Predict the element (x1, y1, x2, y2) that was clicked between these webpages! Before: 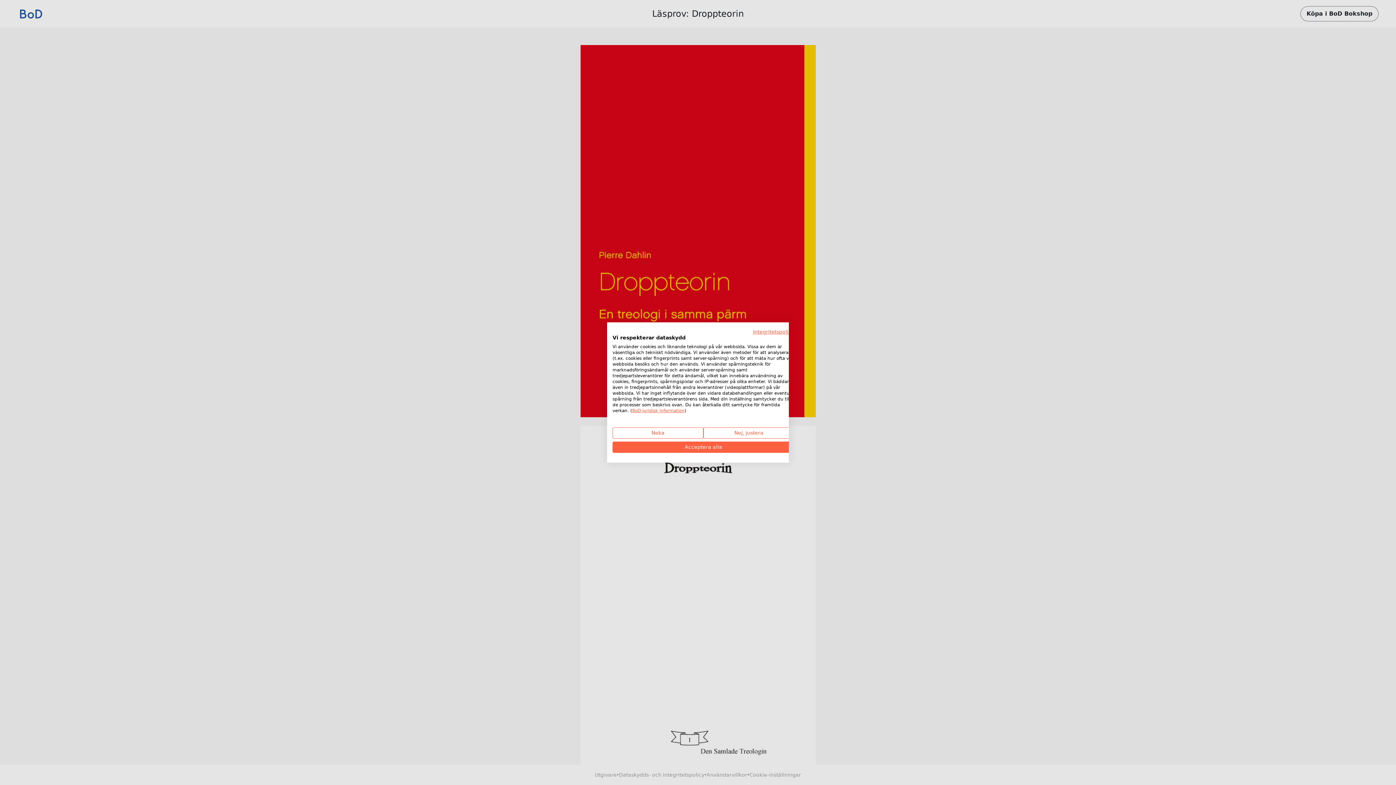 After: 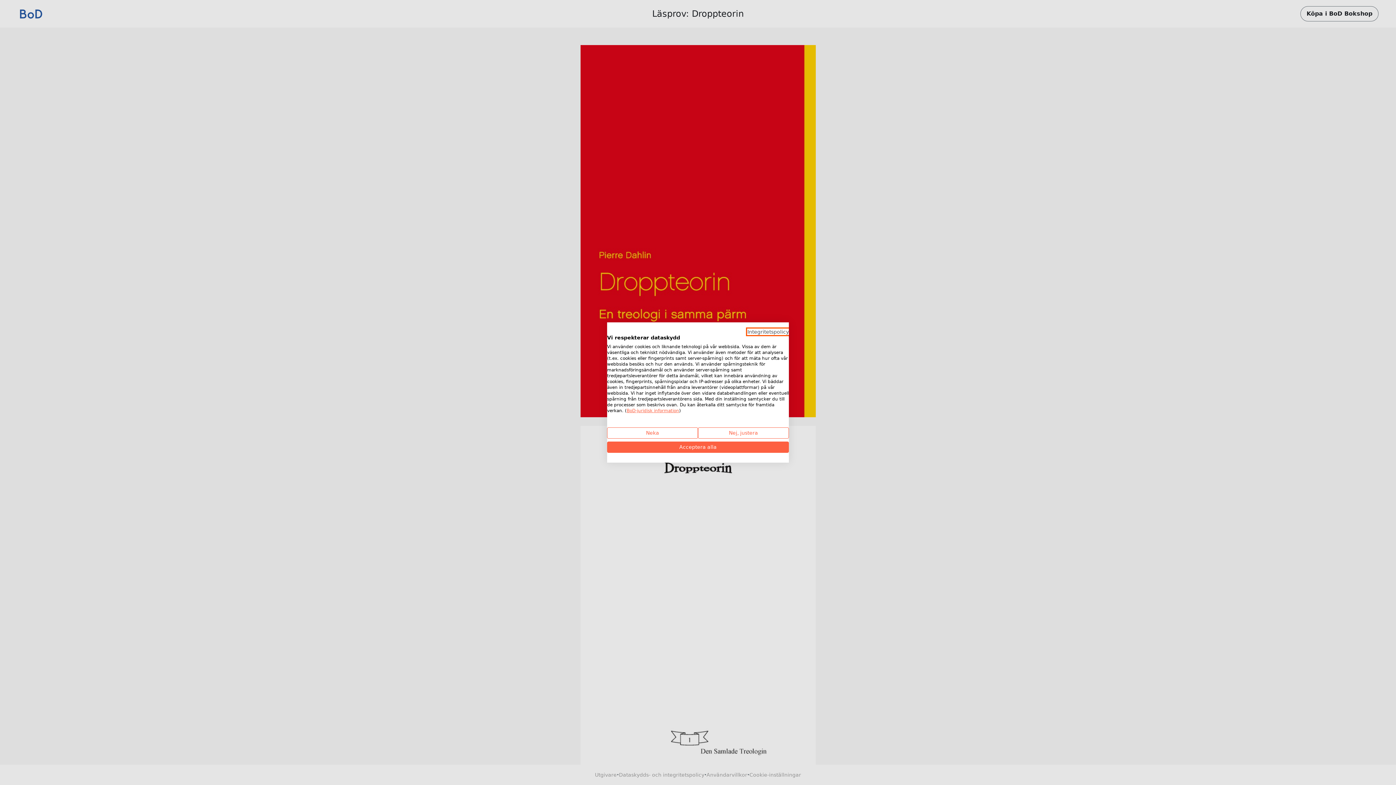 Action: label: Integritetspolicy. Extern länk. Öppnas i en ny flik eller ett nytt fönster. bbox: (753, 329, 794, 334)